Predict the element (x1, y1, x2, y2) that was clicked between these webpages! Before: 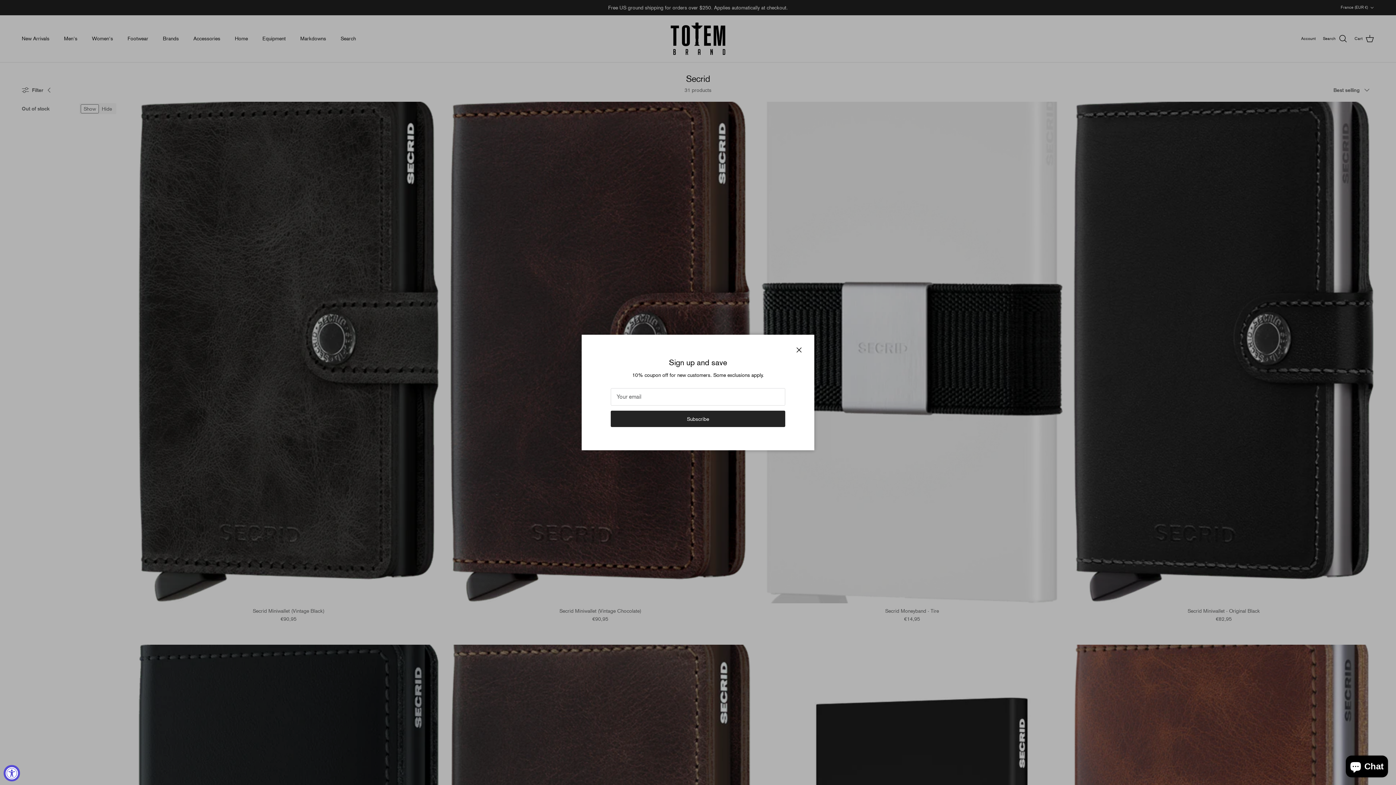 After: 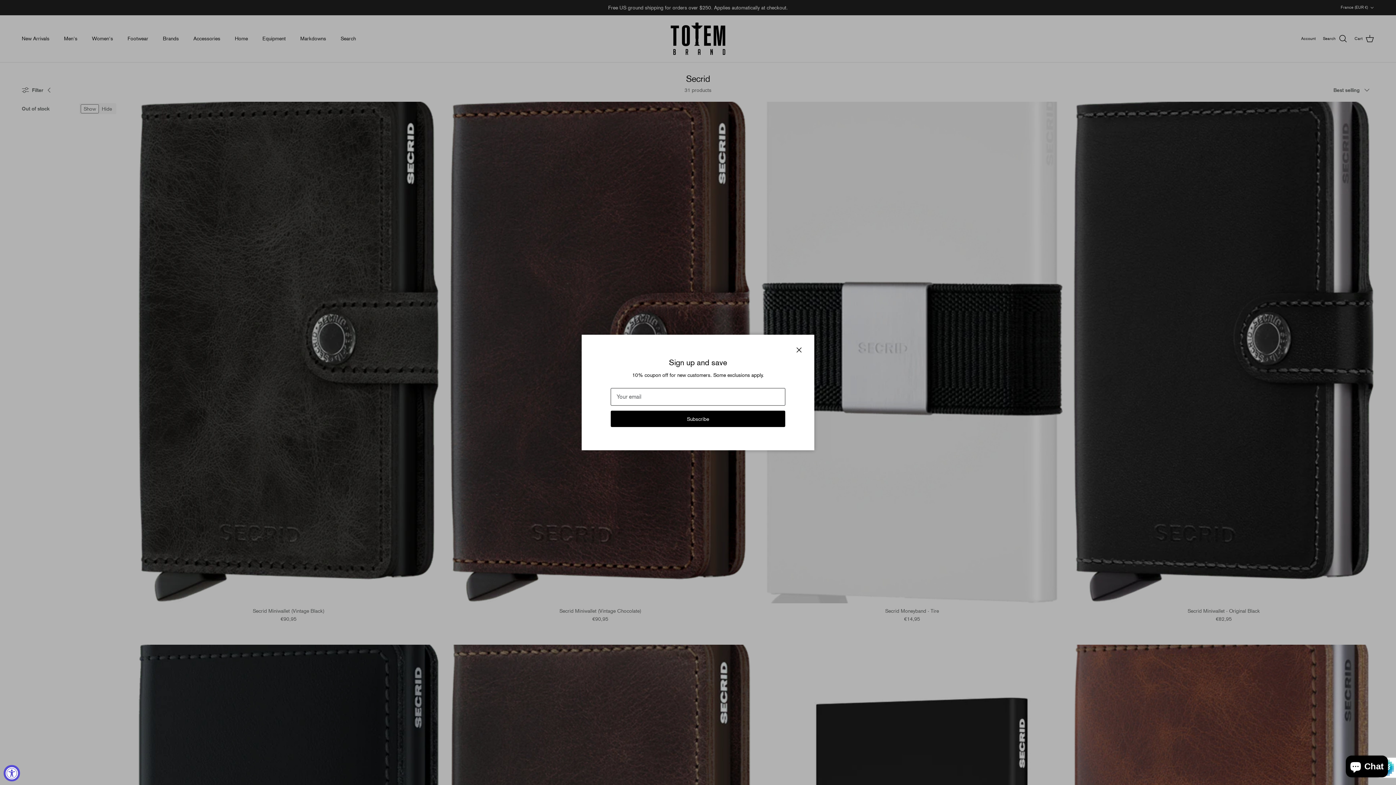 Action: bbox: (610, 410, 785, 427) label: Subscribe